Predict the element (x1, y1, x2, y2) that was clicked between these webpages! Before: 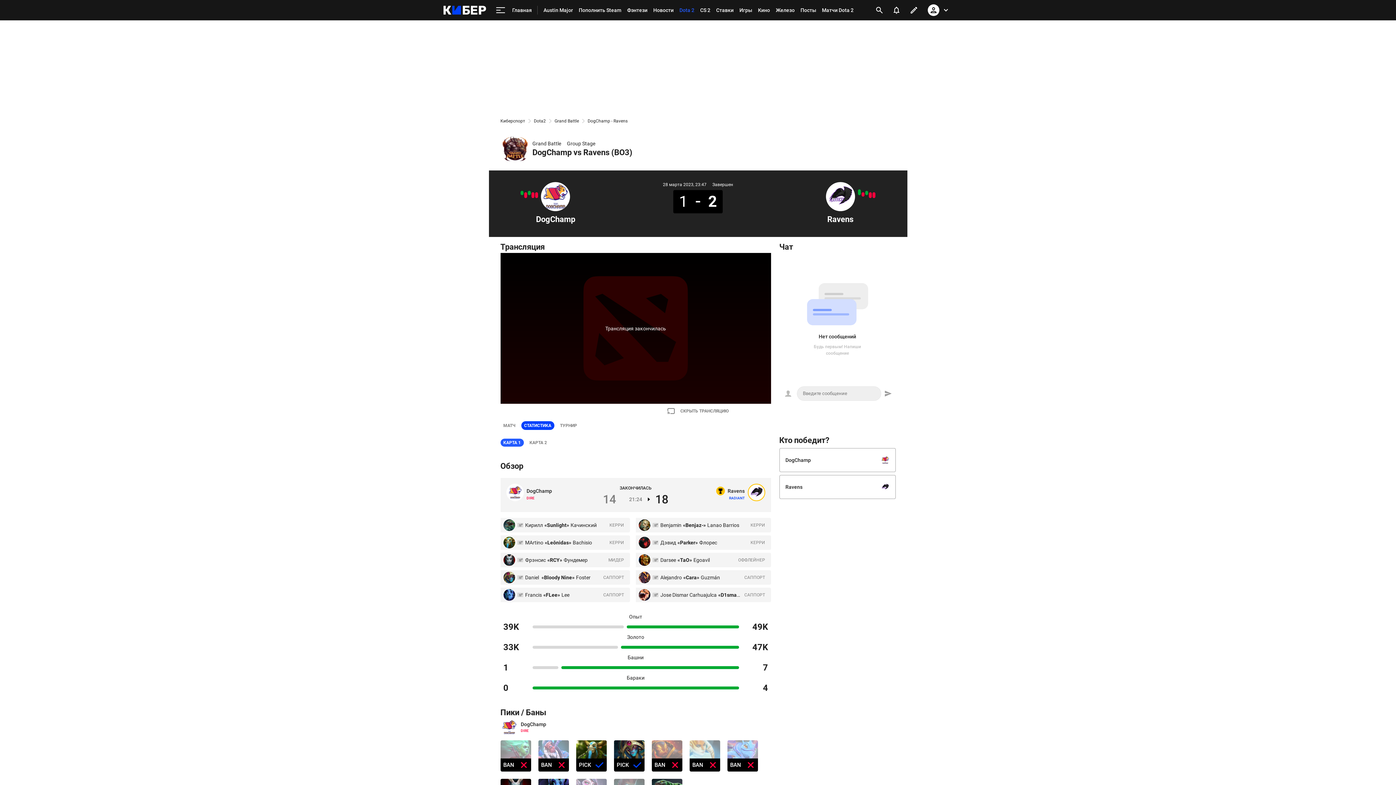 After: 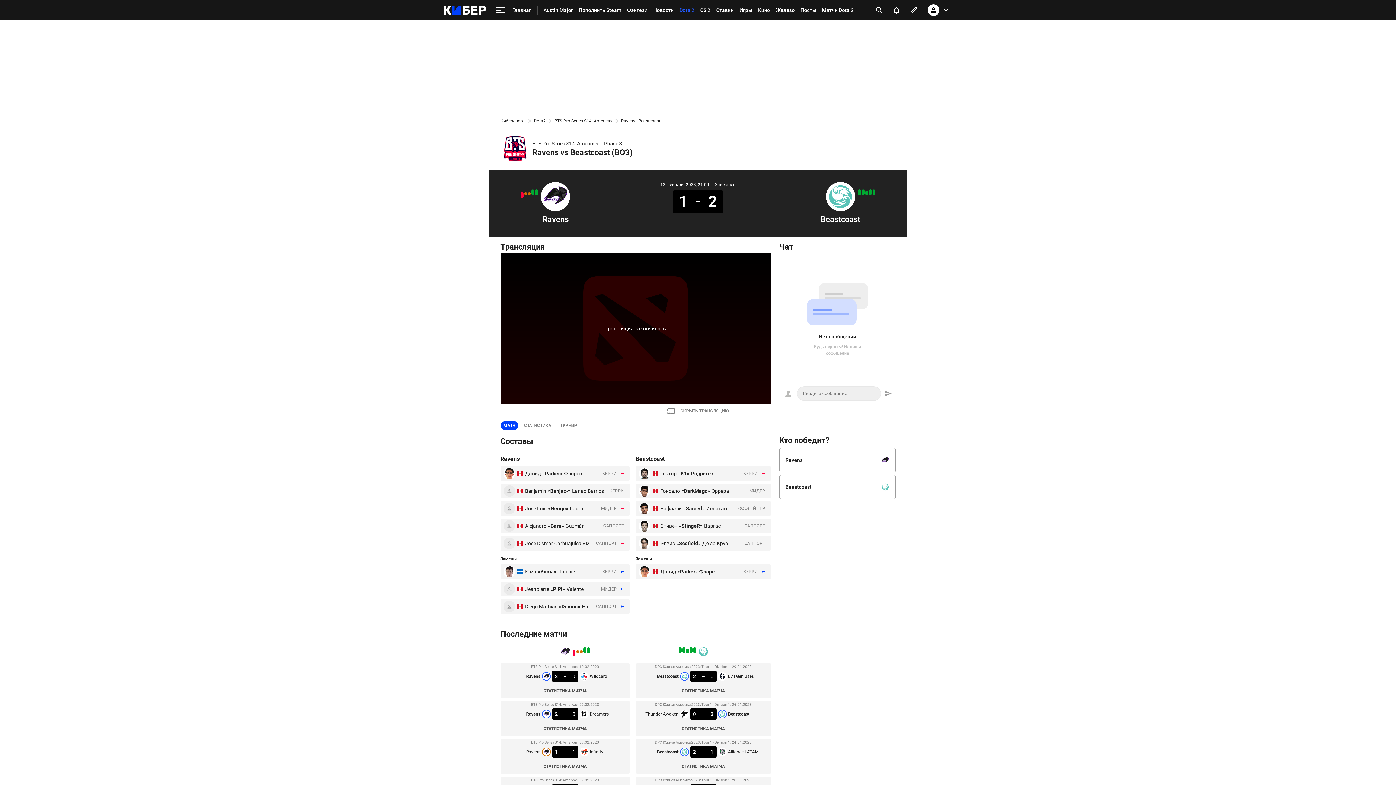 Action: bbox: (861, 192, 864, 196)